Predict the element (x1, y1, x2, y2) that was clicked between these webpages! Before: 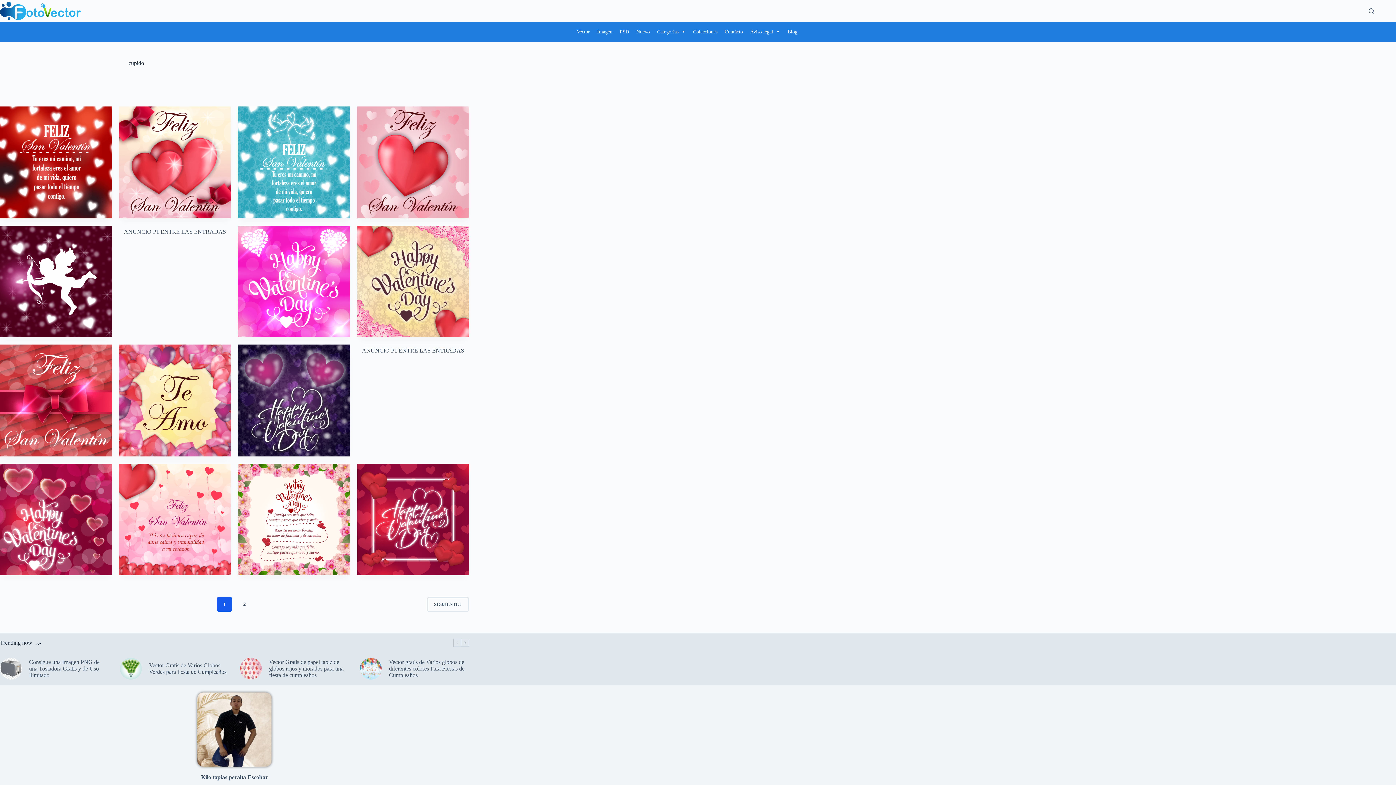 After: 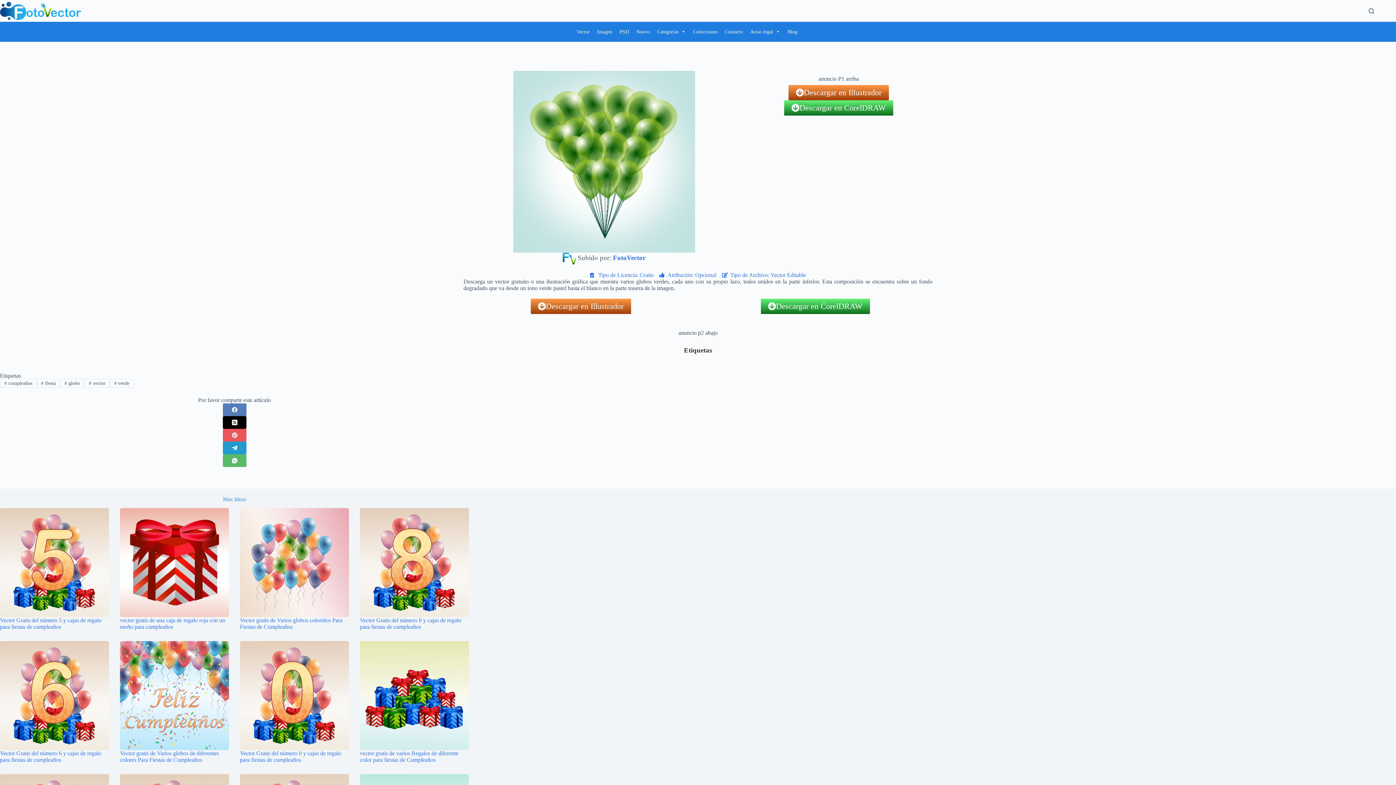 Action: bbox: (149, 662, 229, 675) label: Vector Gratis de Varios Globos Verdes para fiesta de Cumpleaños